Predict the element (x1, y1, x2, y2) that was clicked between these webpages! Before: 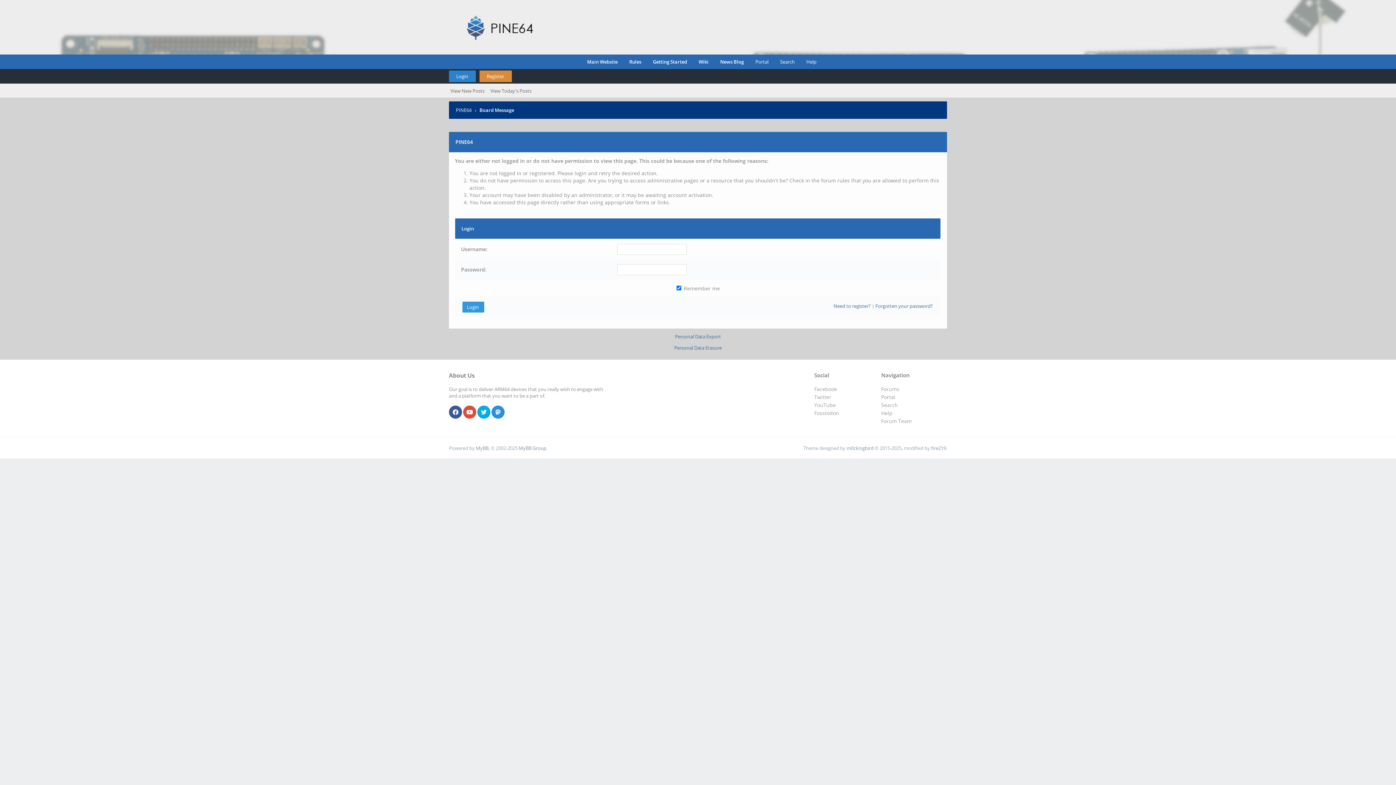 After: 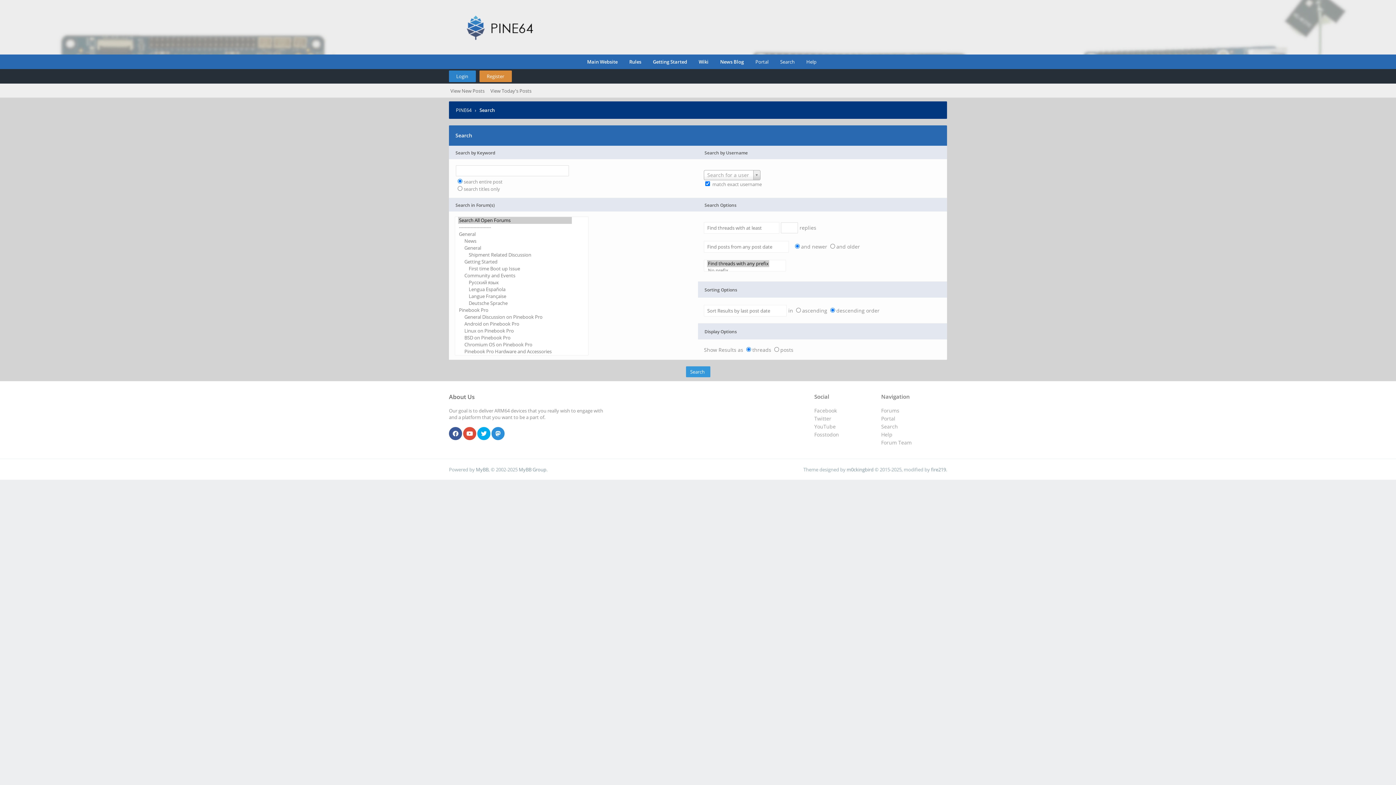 Action: bbox: (881, 401, 898, 408) label: Search